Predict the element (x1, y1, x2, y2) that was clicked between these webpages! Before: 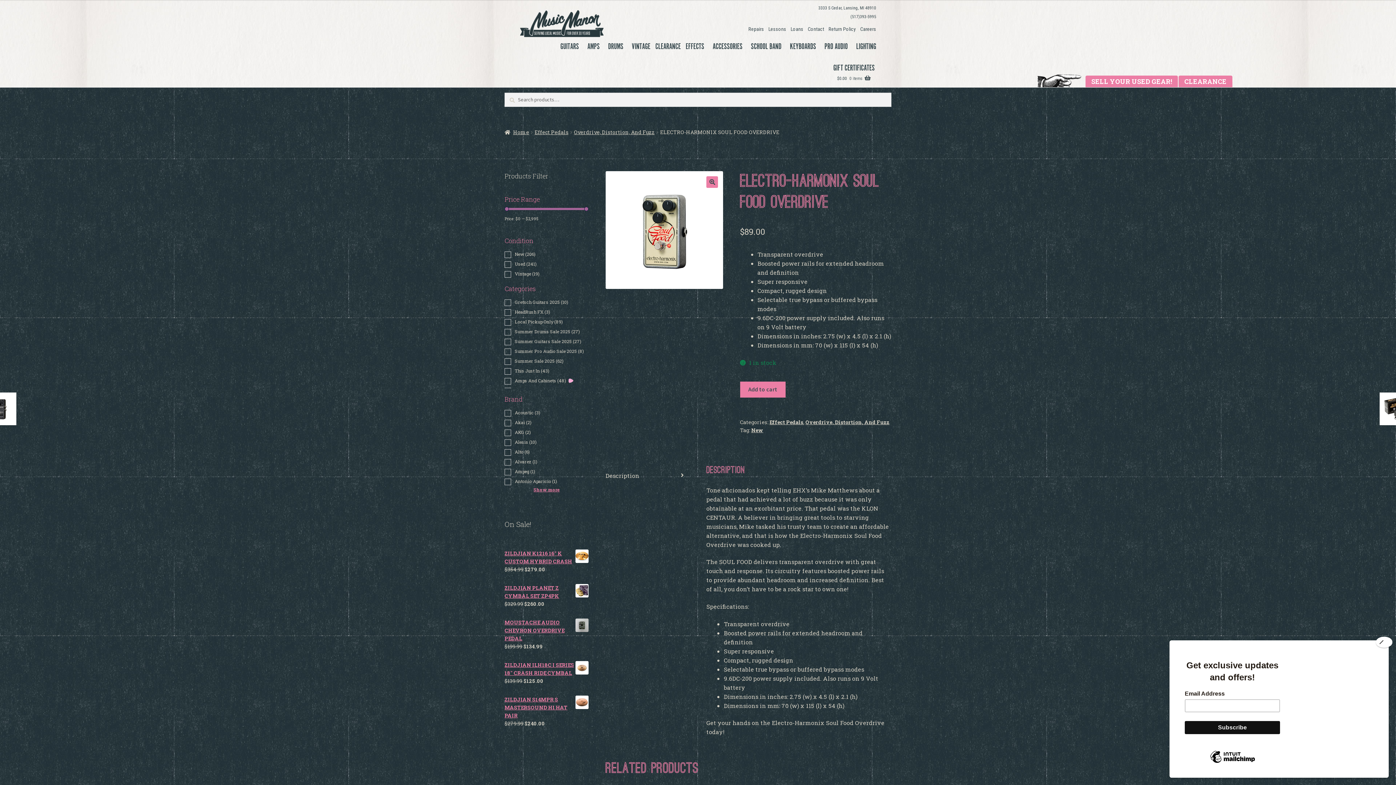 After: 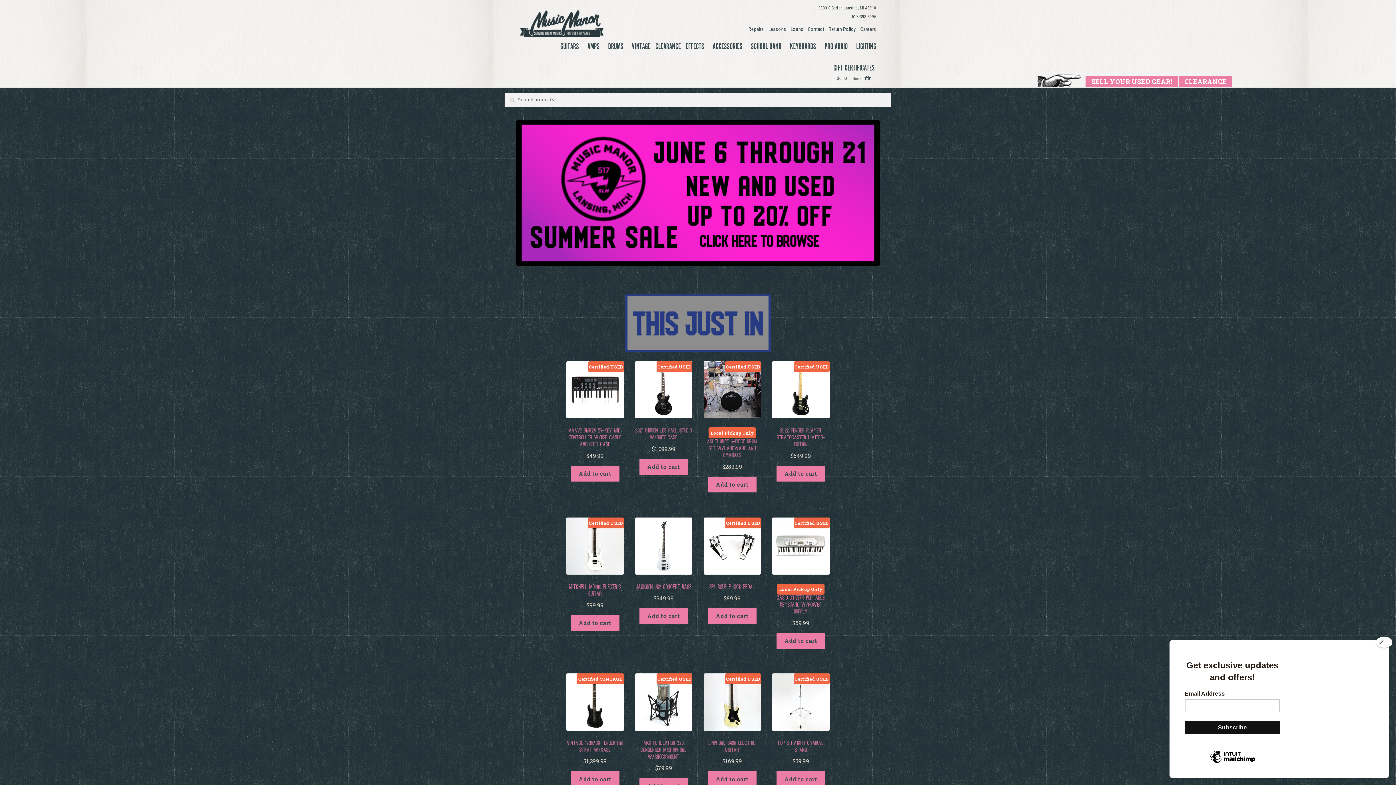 Action: bbox: (504, 128, 529, 135) label: Home